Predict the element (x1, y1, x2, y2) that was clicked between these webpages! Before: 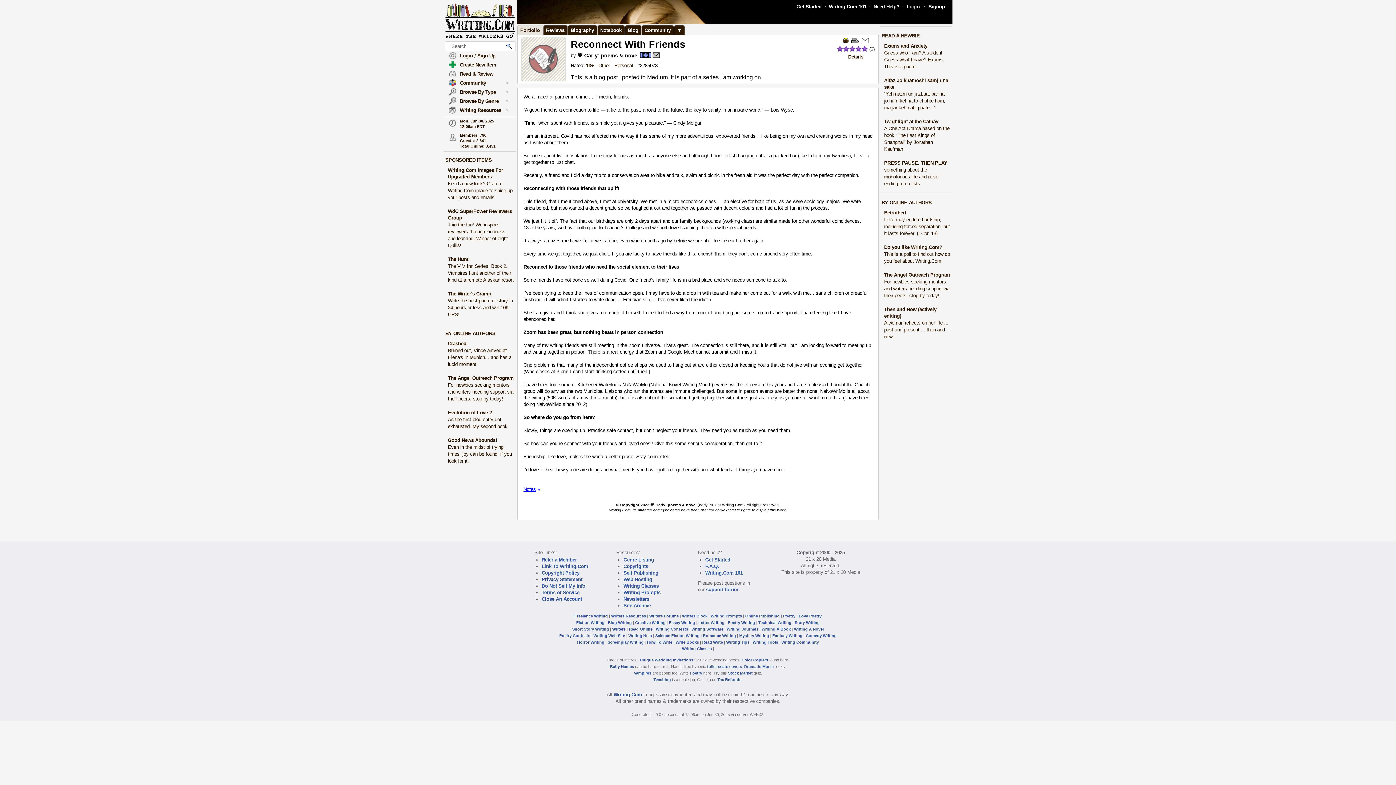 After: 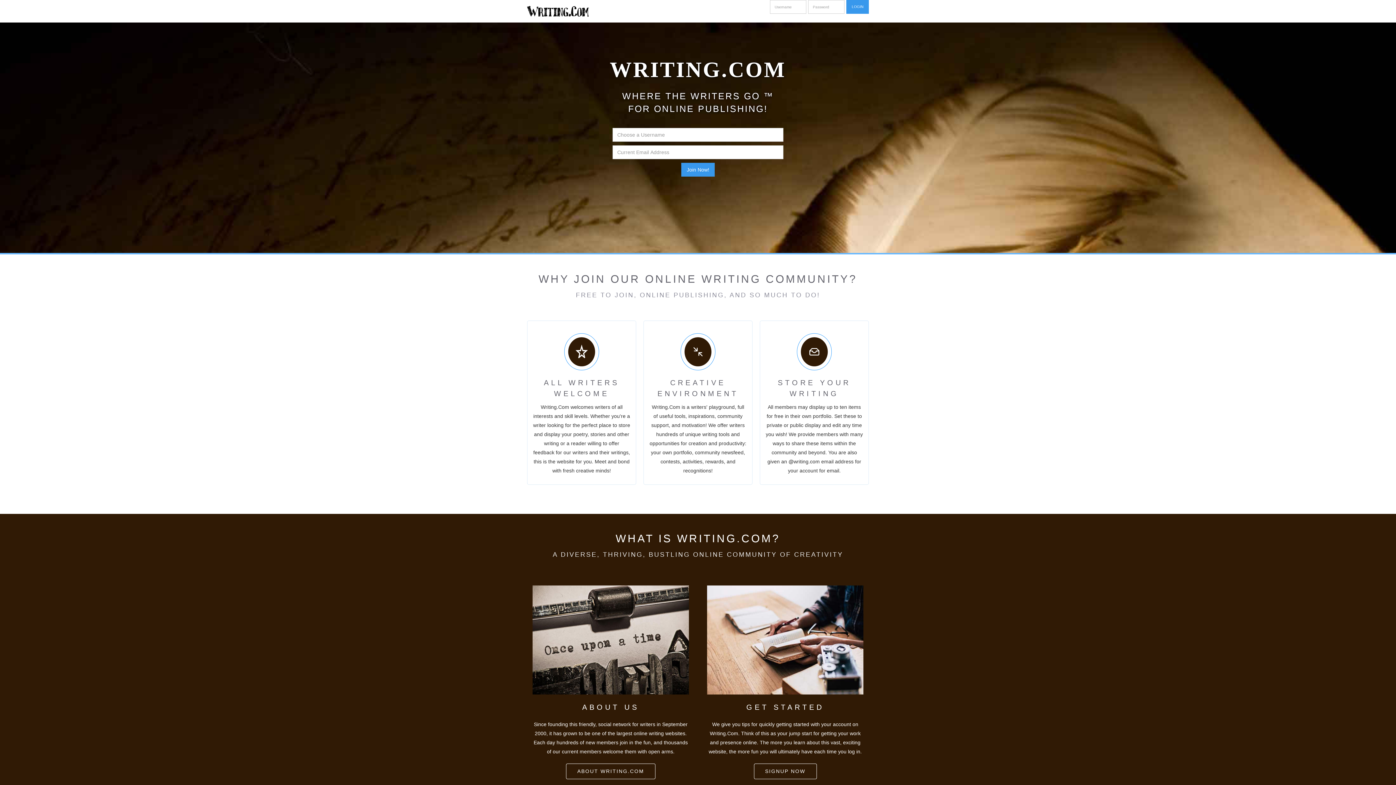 Action: label: Online Publishing bbox: (745, 614, 780, 618)